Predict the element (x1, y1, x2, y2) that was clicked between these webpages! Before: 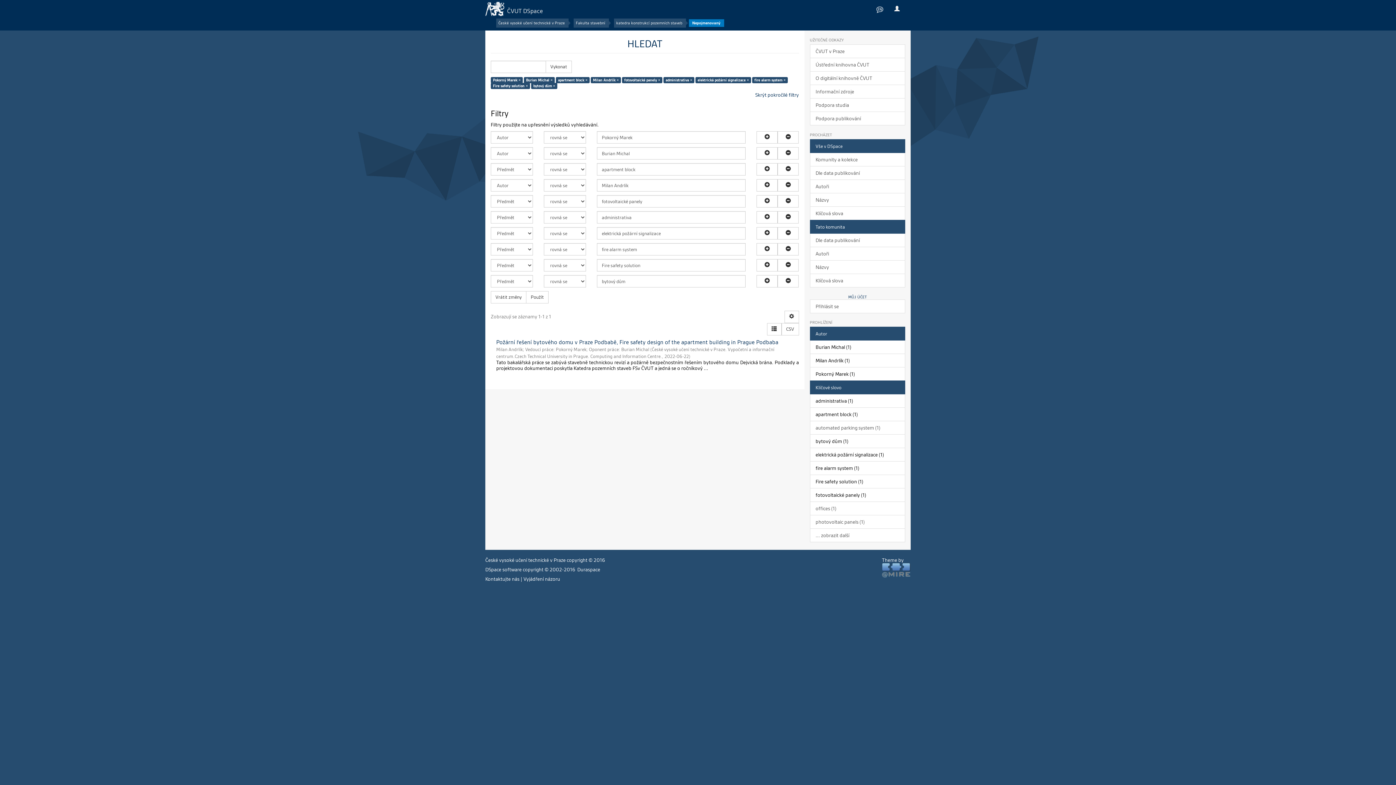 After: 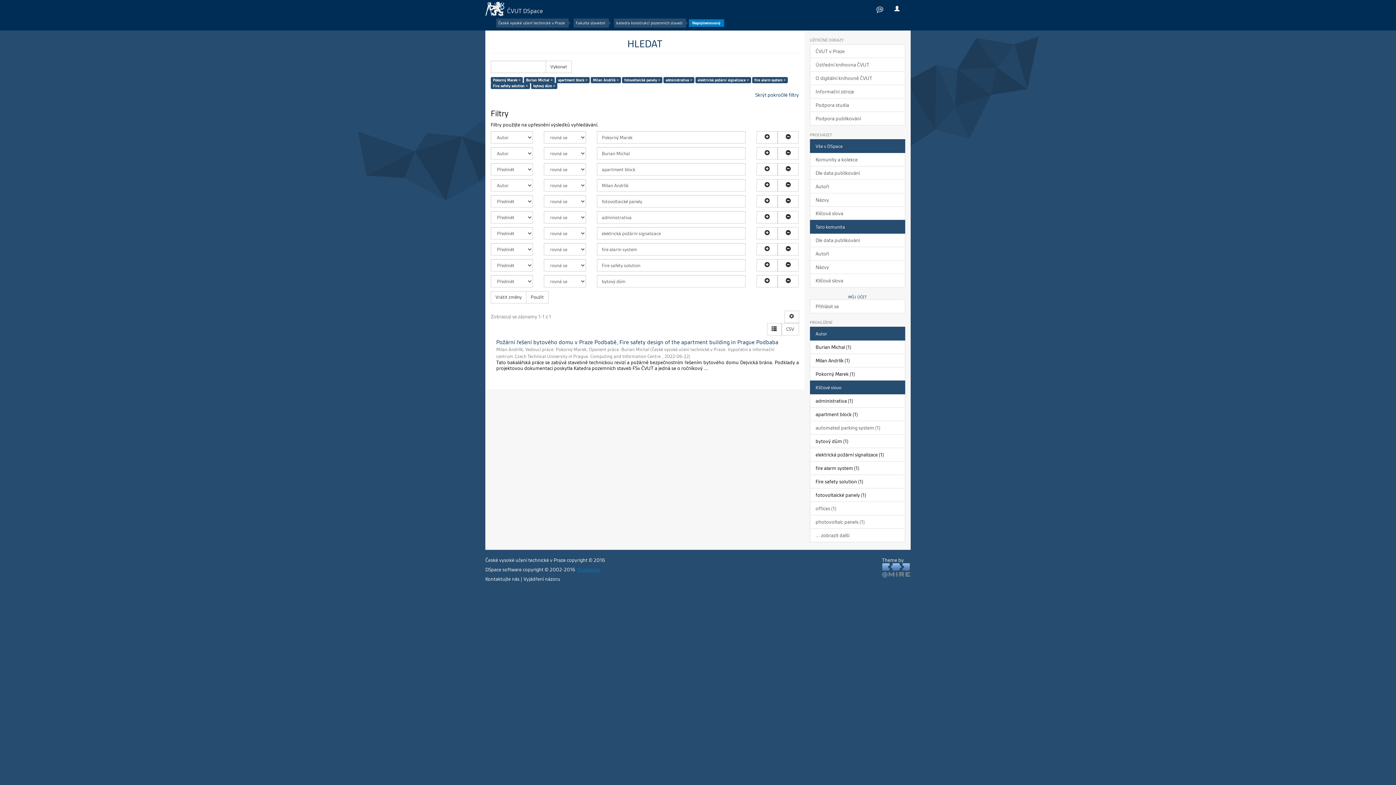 Action: label: Duraspace bbox: (577, 566, 600, 572)